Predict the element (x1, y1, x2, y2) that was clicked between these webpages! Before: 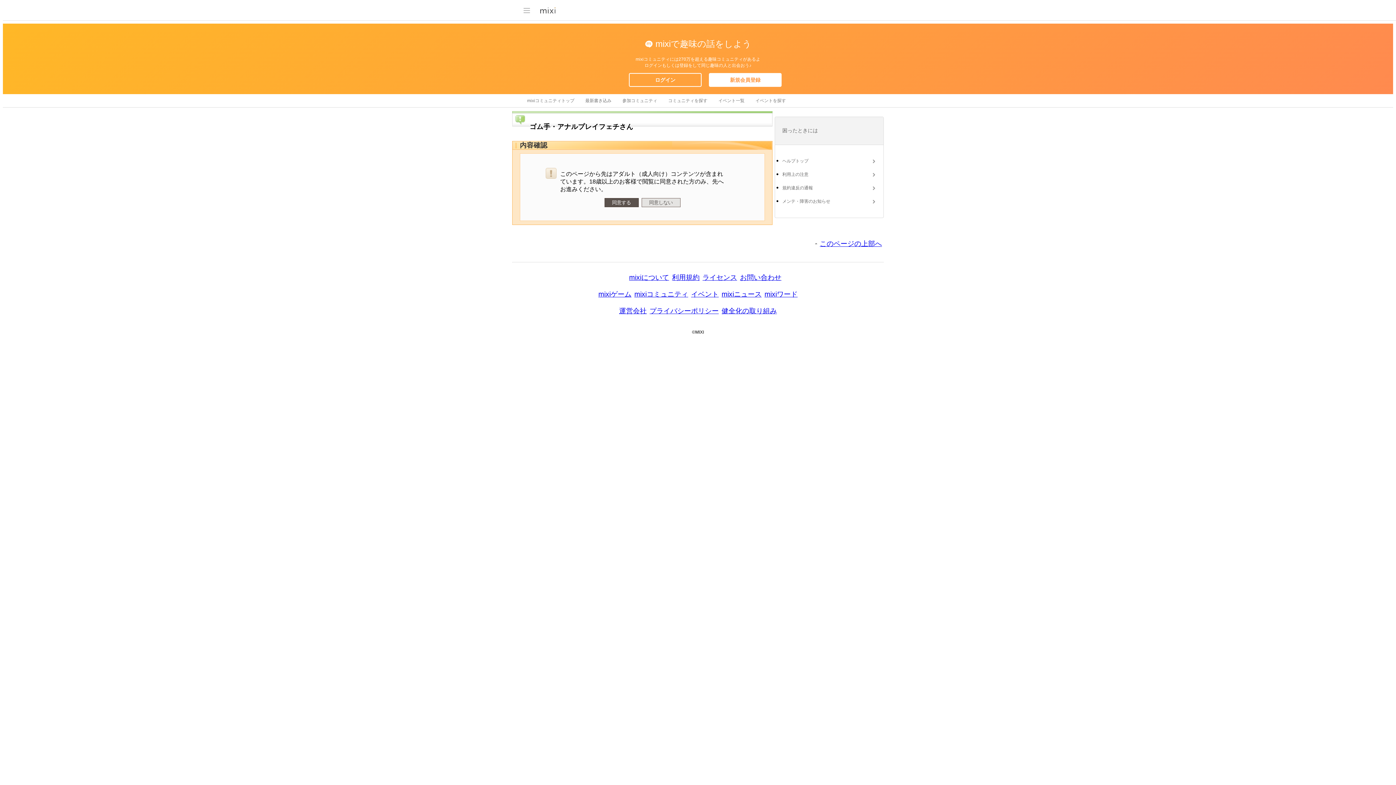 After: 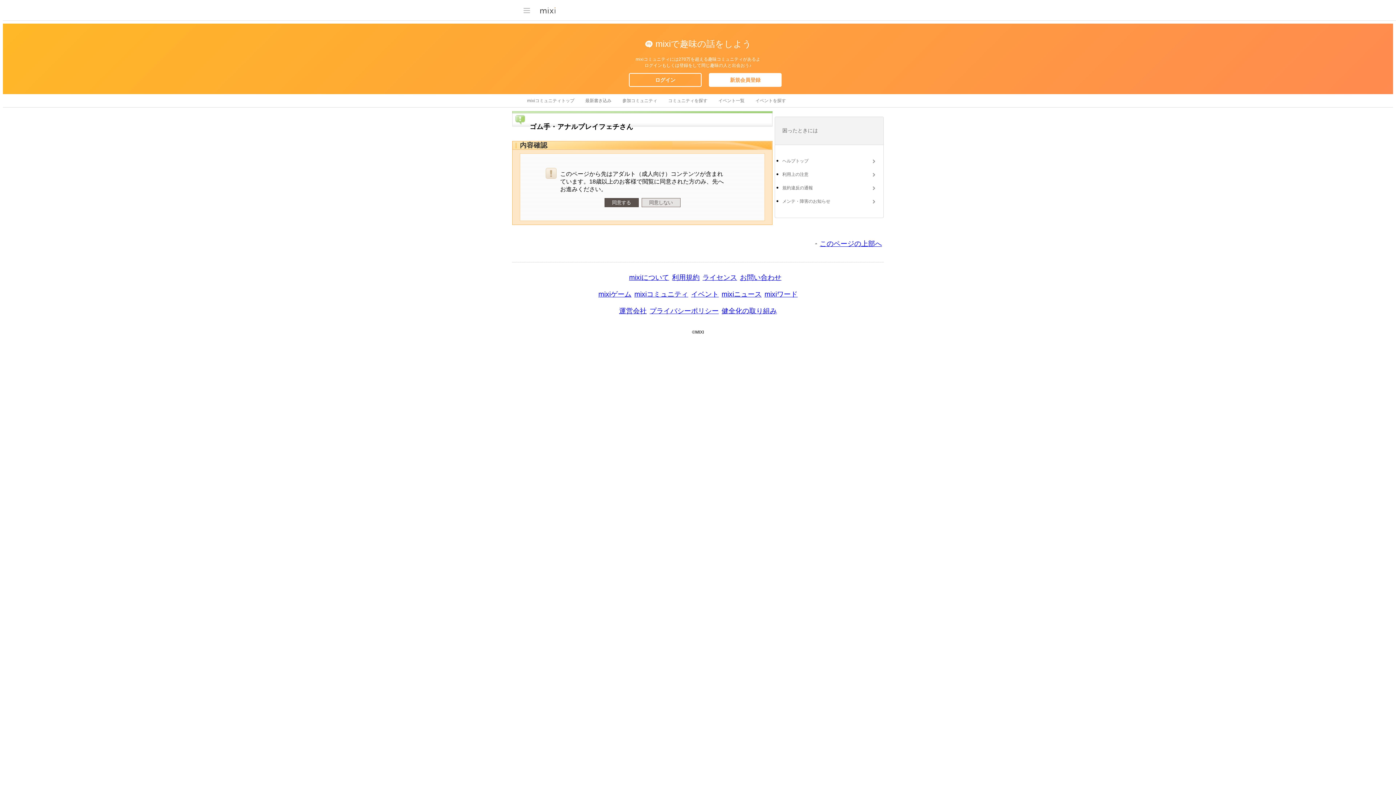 Action: bbox: (709, 73, 781, 86) label: 新規会員登録